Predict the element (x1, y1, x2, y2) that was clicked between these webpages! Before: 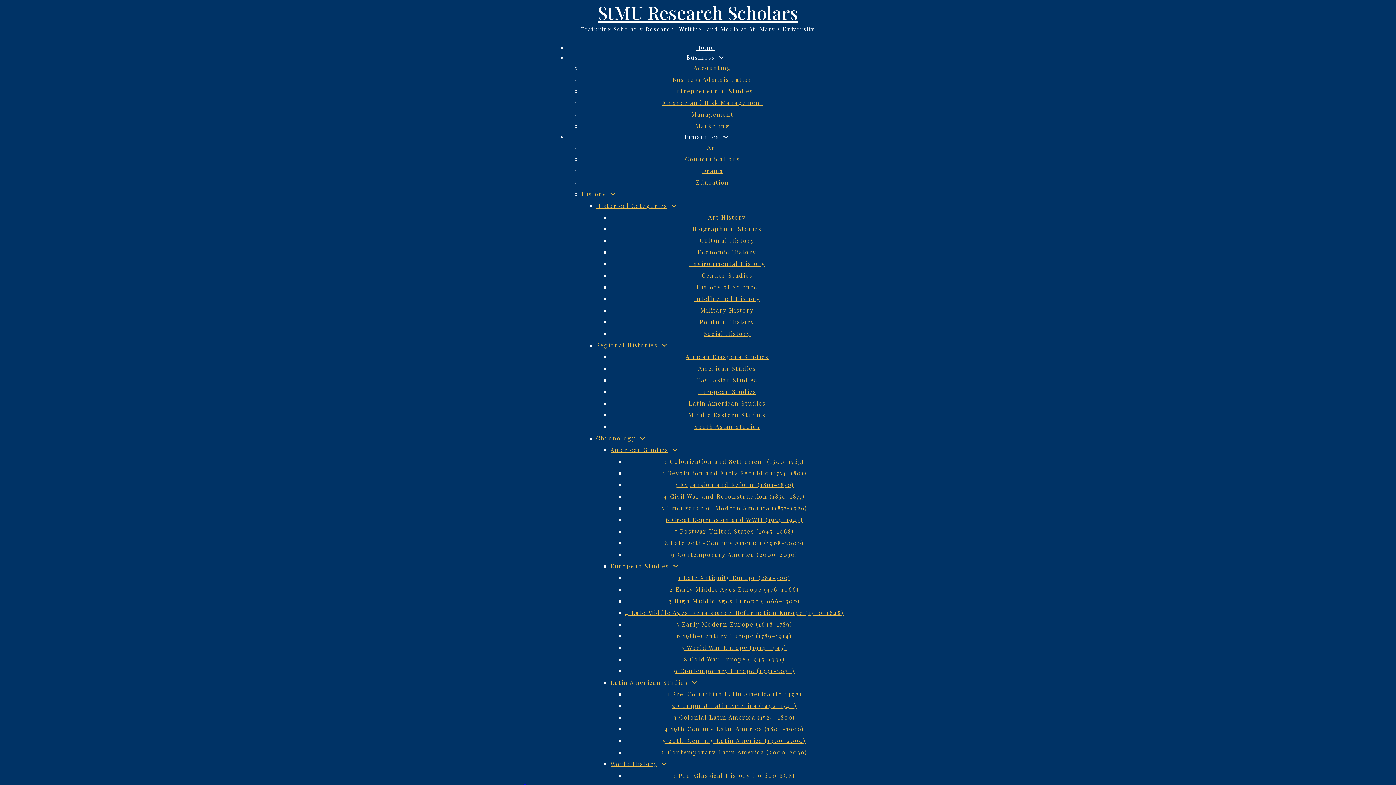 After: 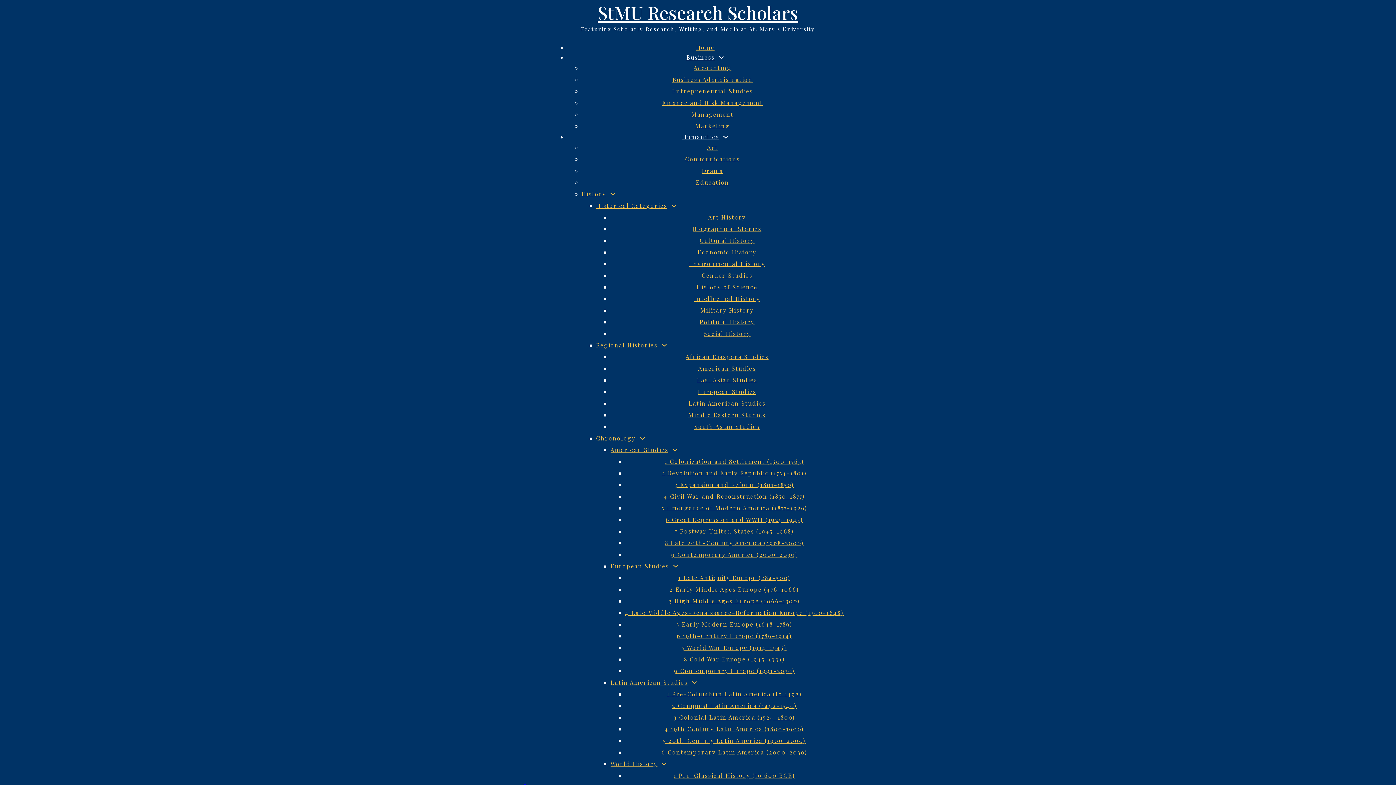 Action: bbox: (597, 0, 798, 24) label: StMU Research Scholars